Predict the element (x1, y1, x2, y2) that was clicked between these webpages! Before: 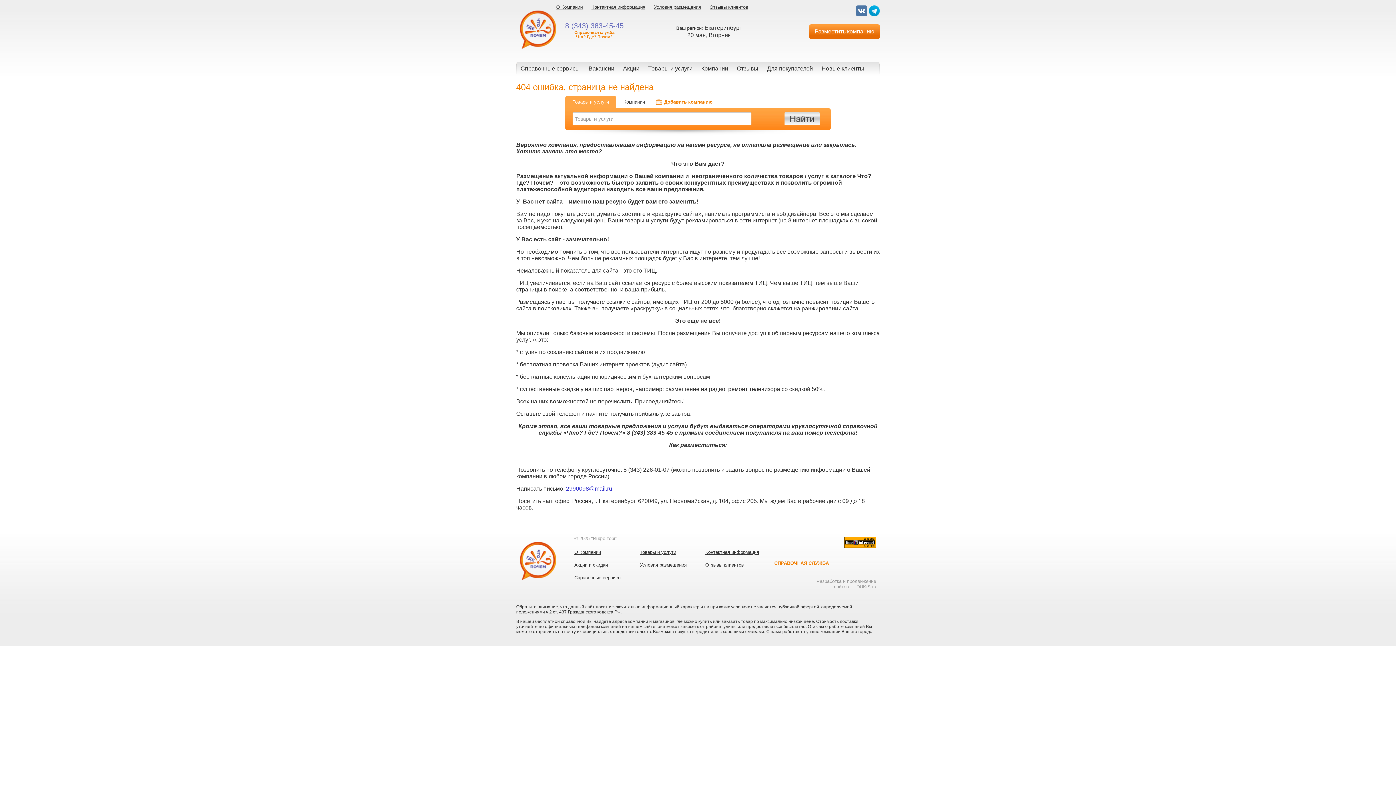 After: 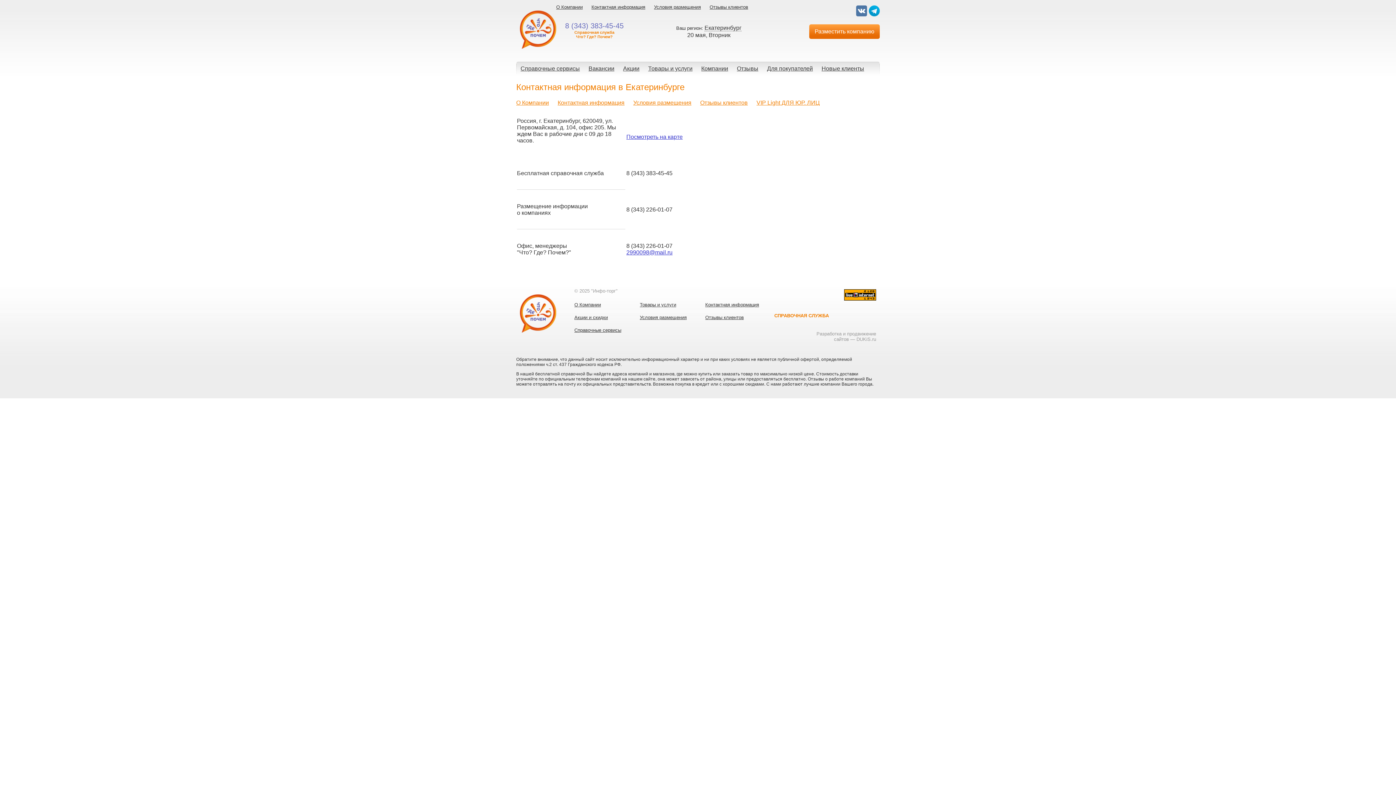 Action: label: Контактная информация bbox: (591, 4, 645, 9)